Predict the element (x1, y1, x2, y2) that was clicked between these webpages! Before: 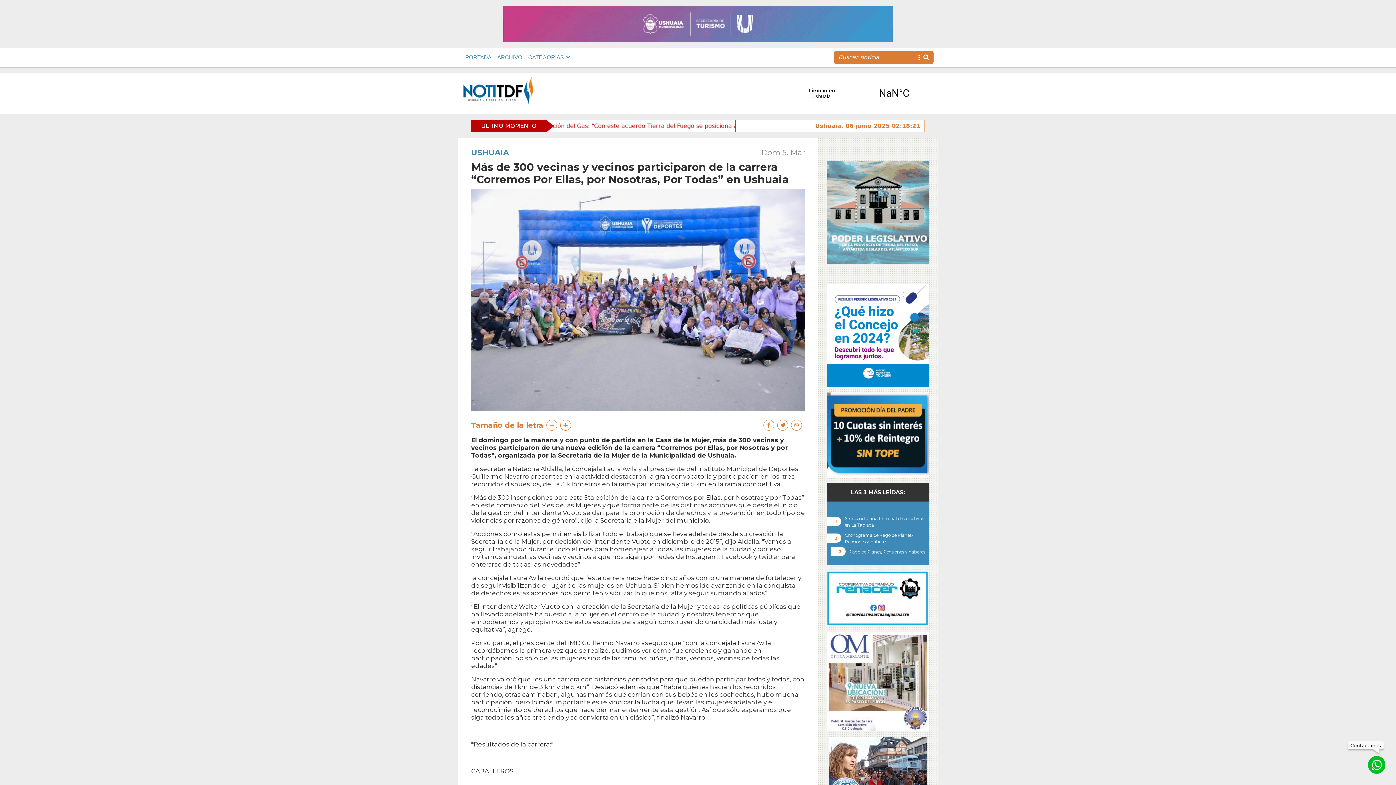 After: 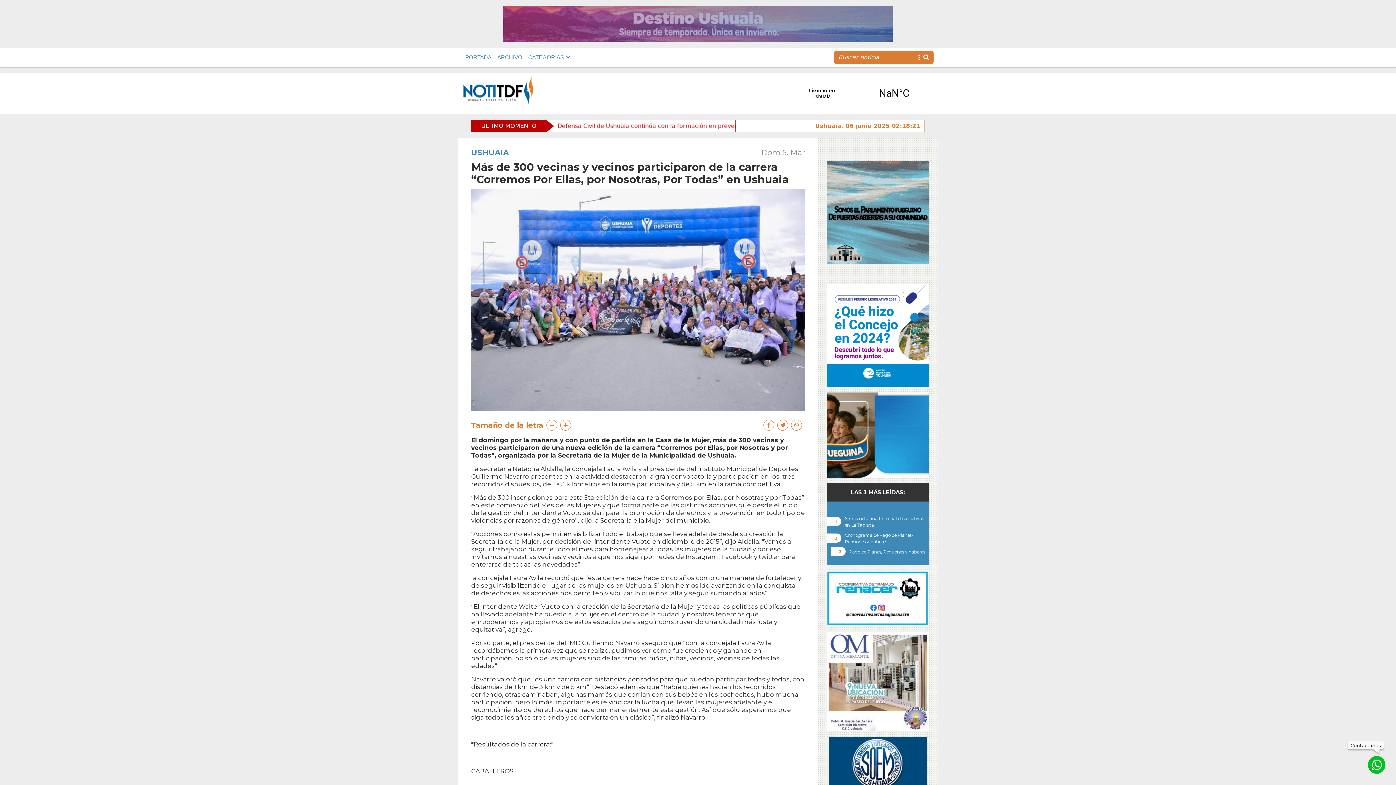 Action: bbox: (1368, 756, 1386, 774)